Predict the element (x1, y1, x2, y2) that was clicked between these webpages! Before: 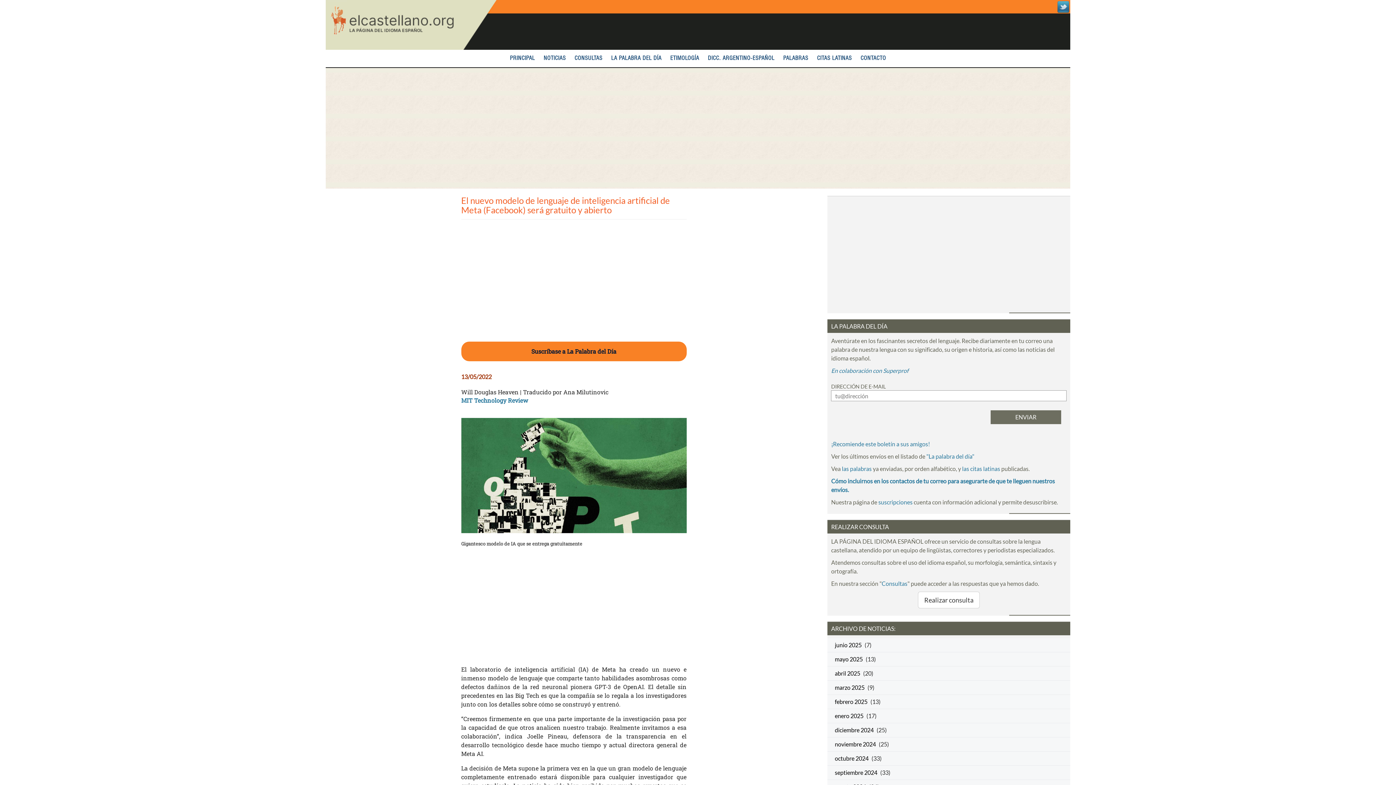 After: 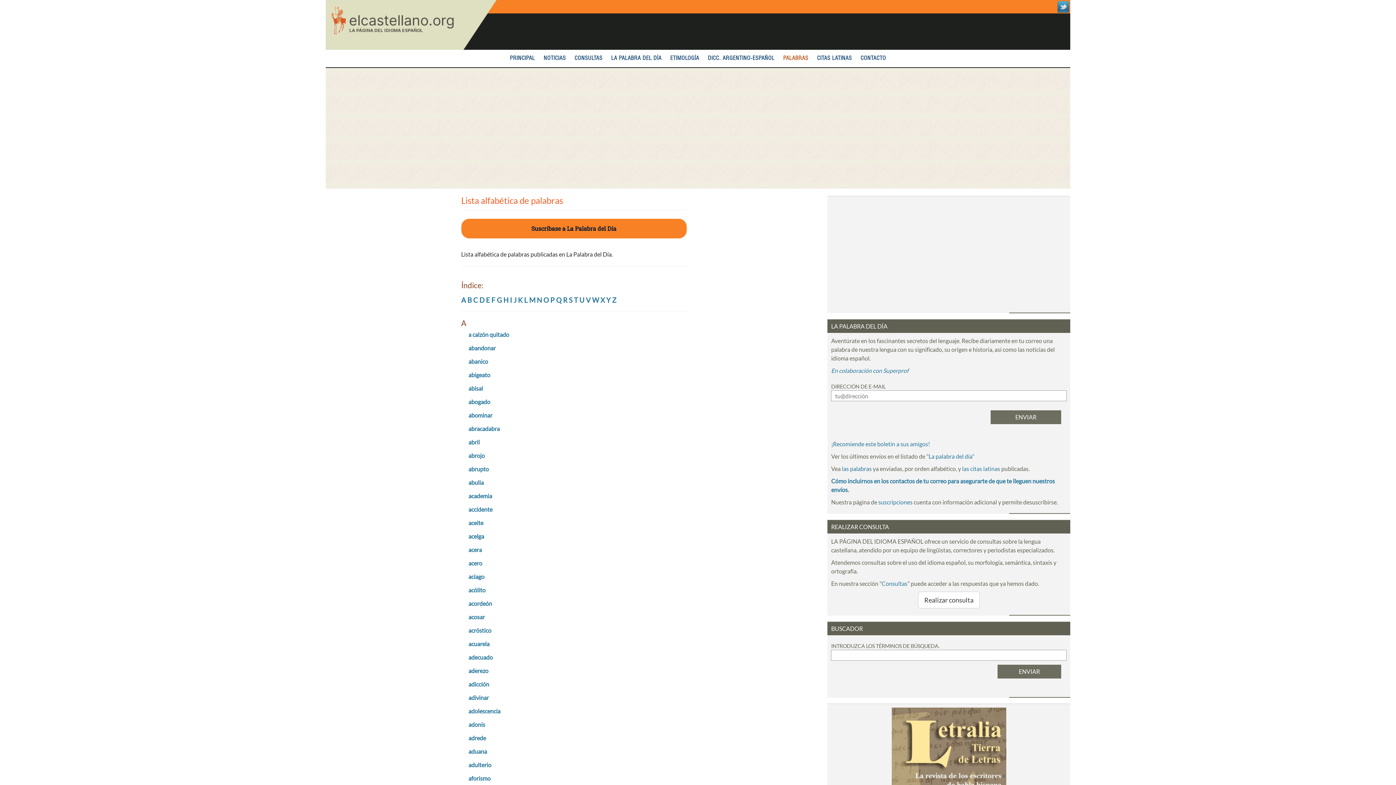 Action: bbox: (779, 49, 812, 67) label: PALABRAS